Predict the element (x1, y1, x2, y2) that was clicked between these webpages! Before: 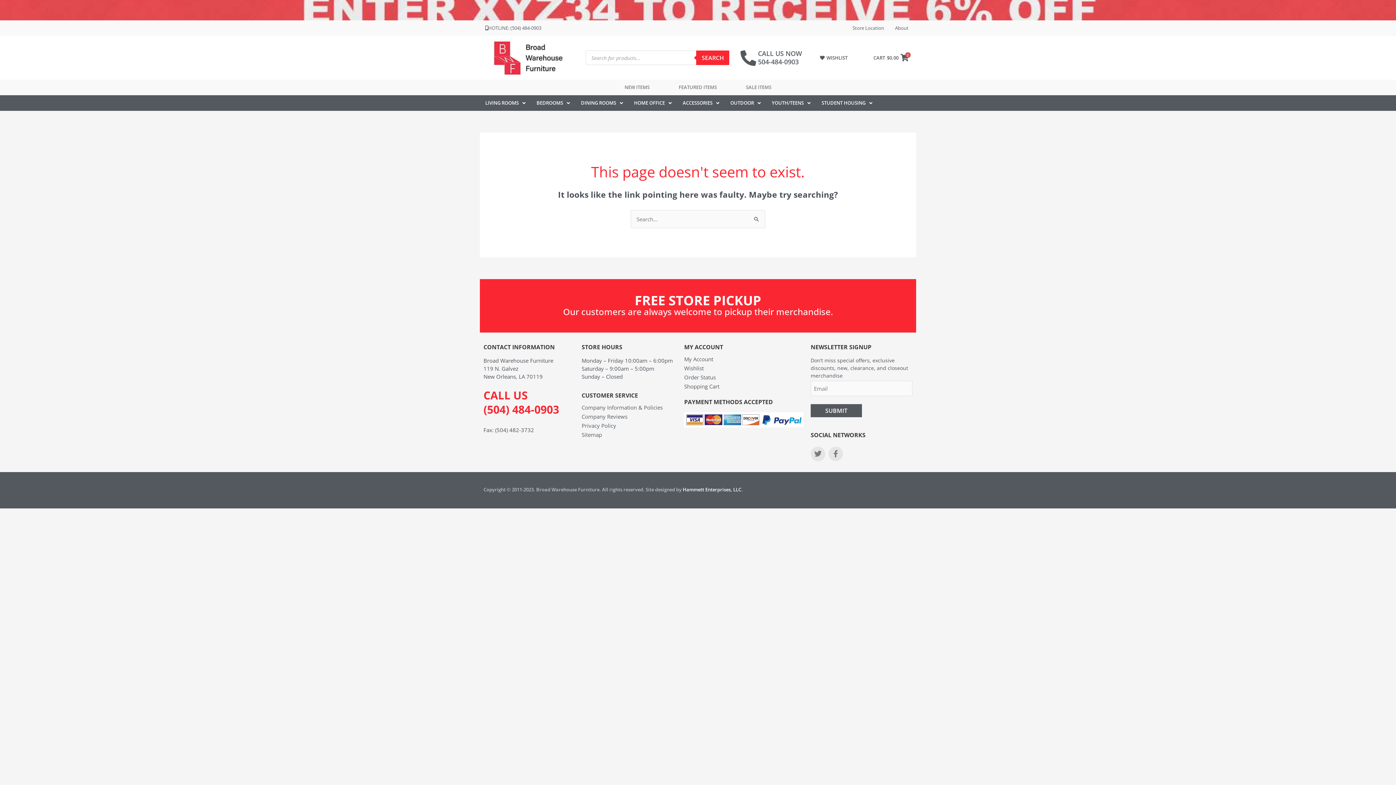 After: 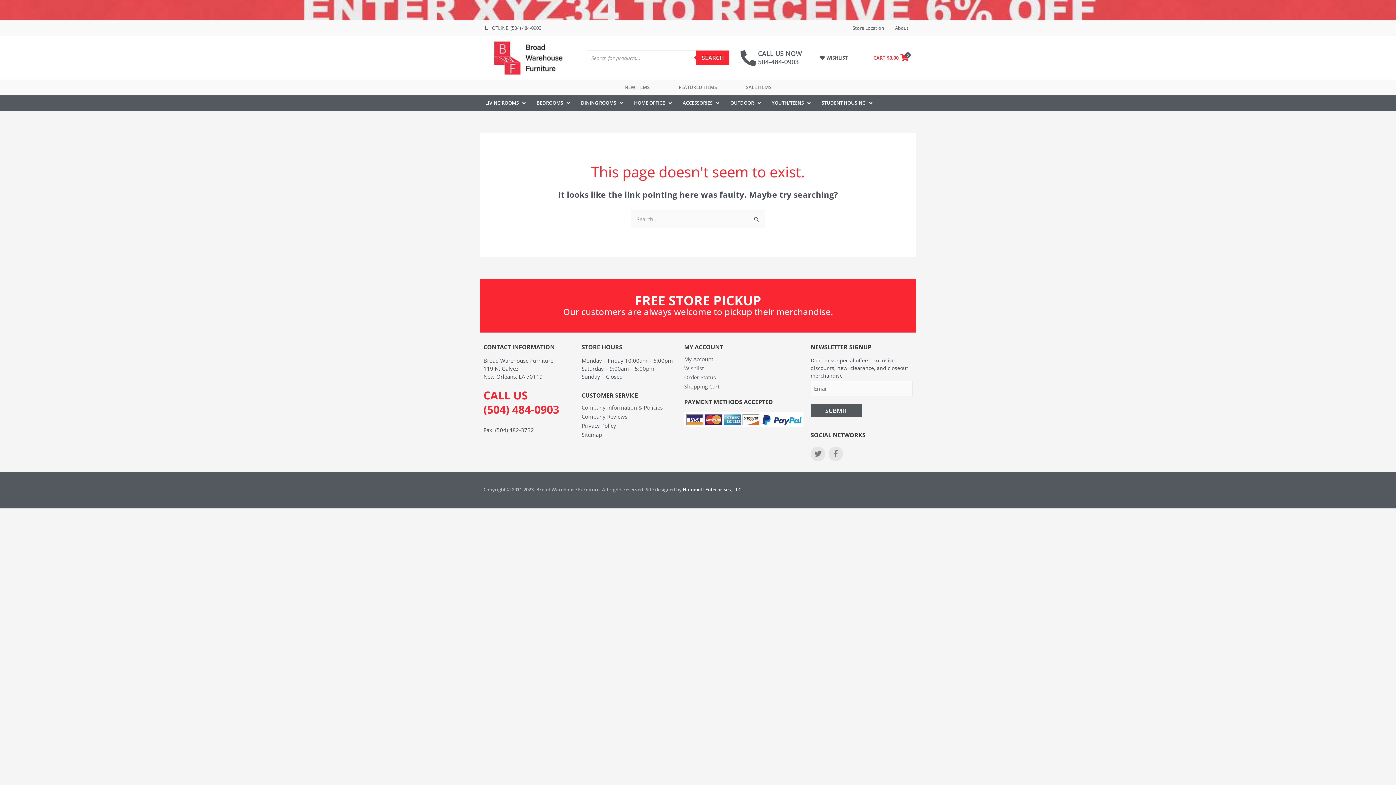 Action: bbox: (870, 49, 912, 65) label: CART $0.00
0